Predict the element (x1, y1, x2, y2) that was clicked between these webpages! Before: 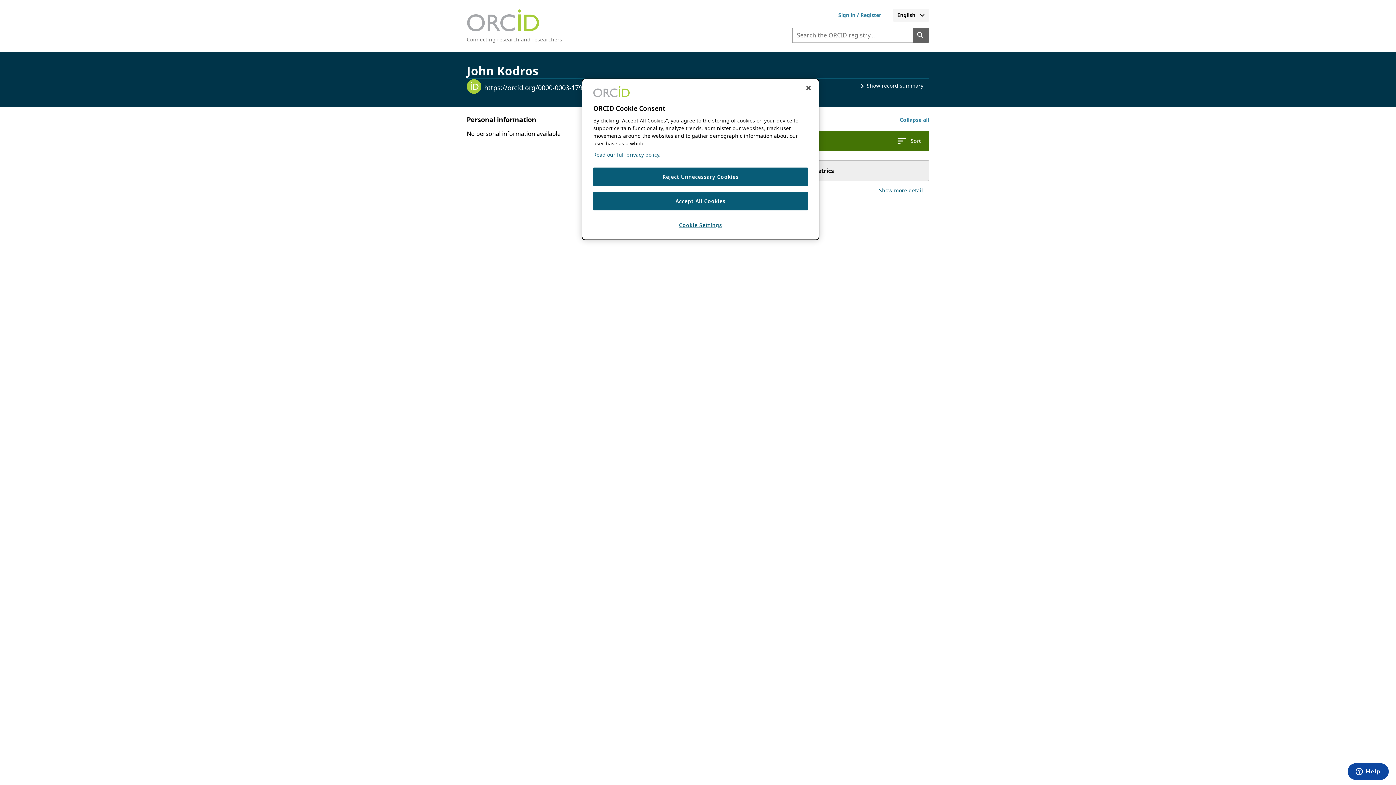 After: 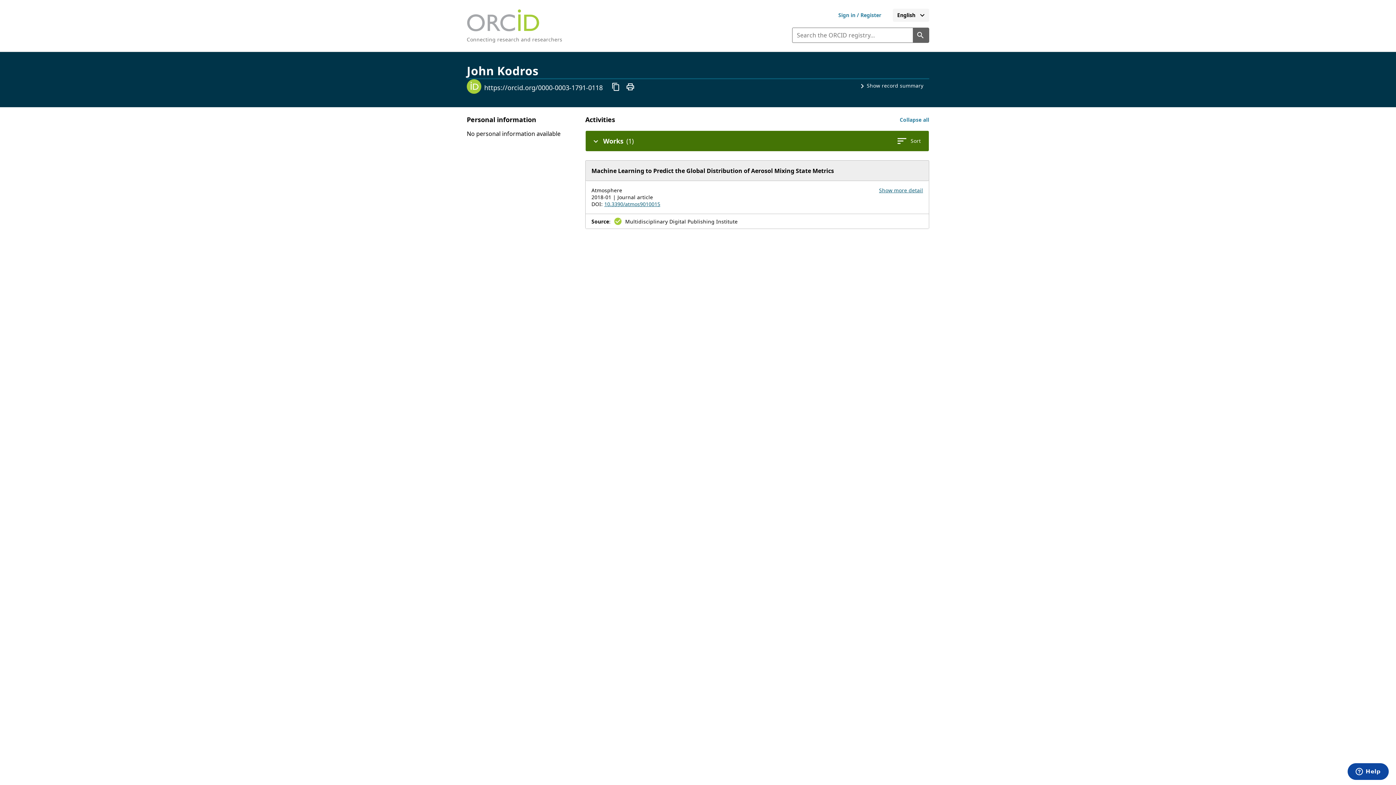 Action: label: Accept All Cookies bbox: (593, 192, 808, 210)